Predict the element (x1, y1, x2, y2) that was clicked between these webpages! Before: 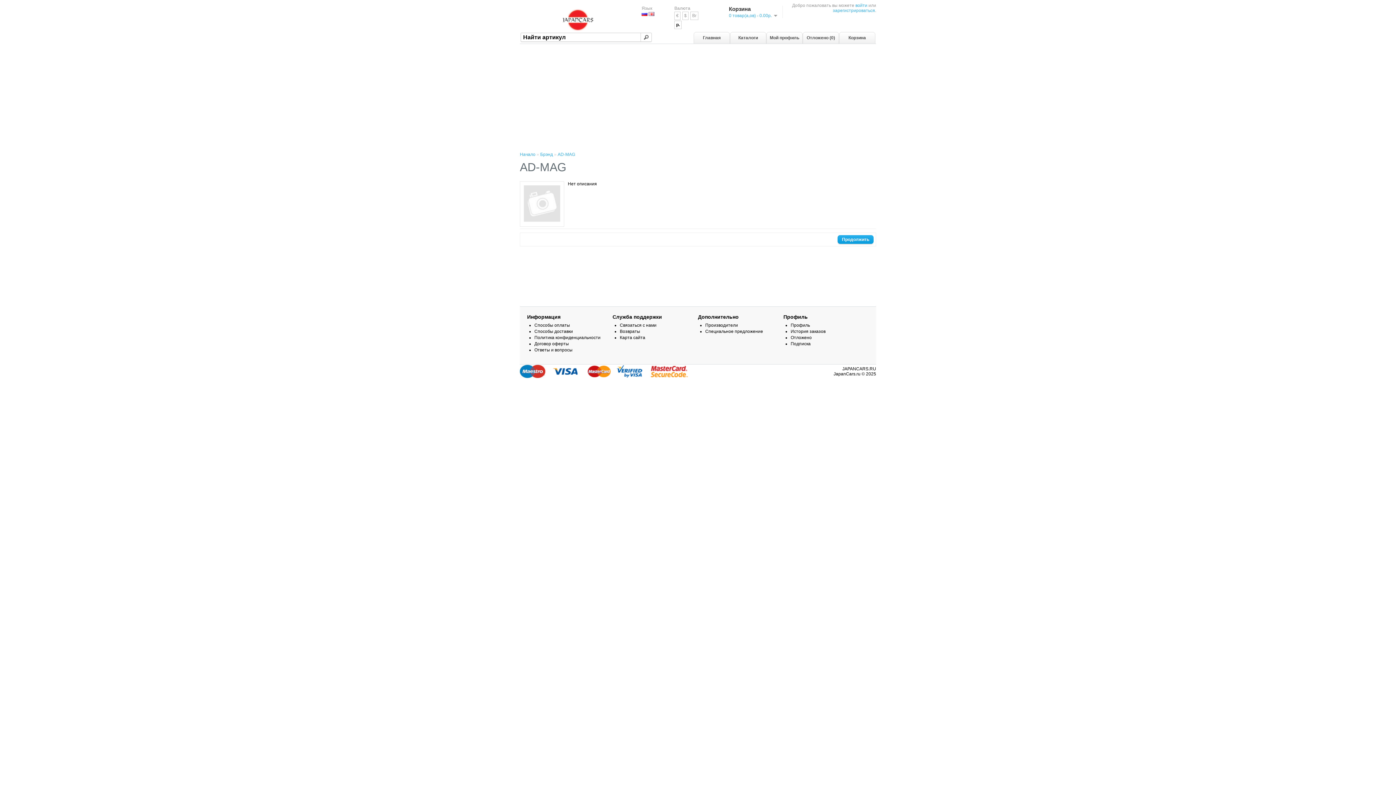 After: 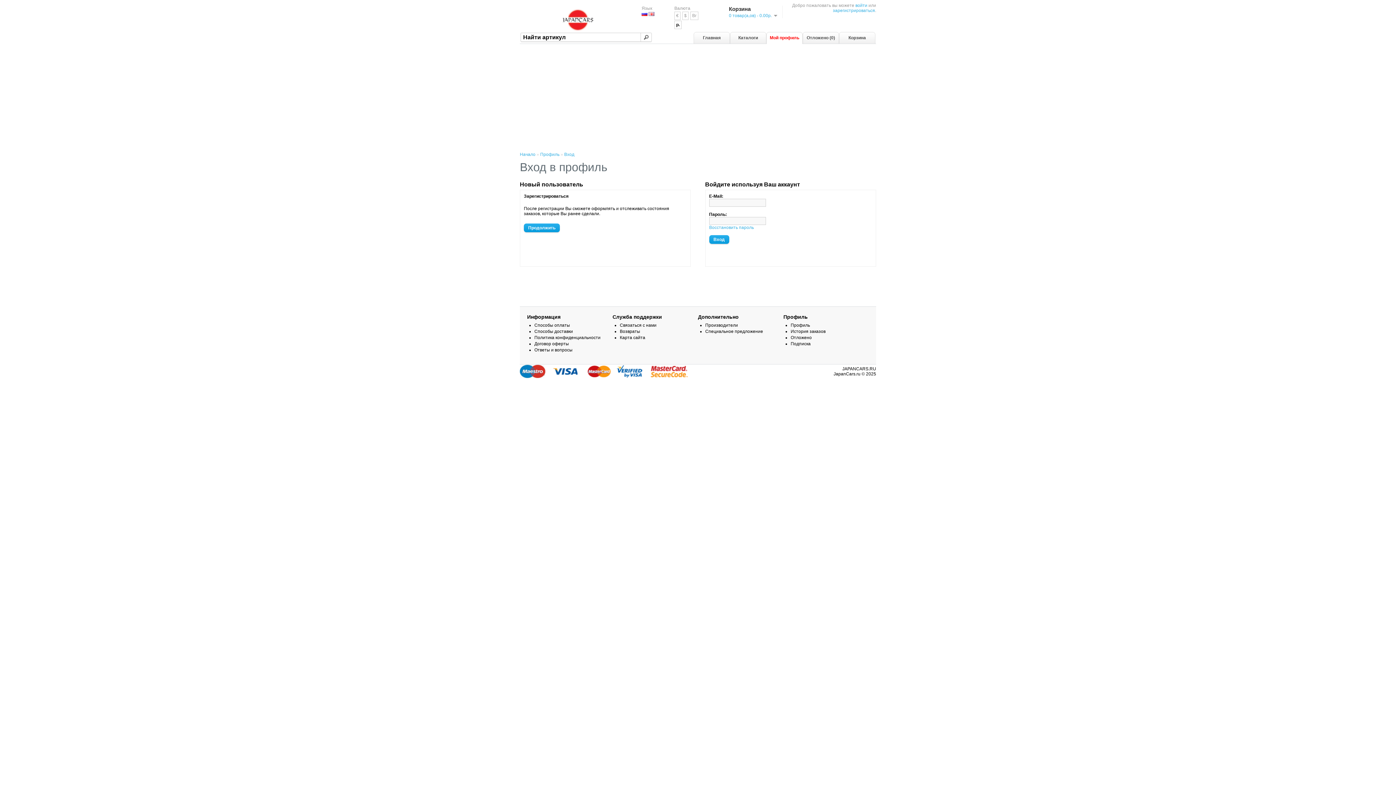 Action: label: Мой профиль bbox: (766, 32, 802, 45)